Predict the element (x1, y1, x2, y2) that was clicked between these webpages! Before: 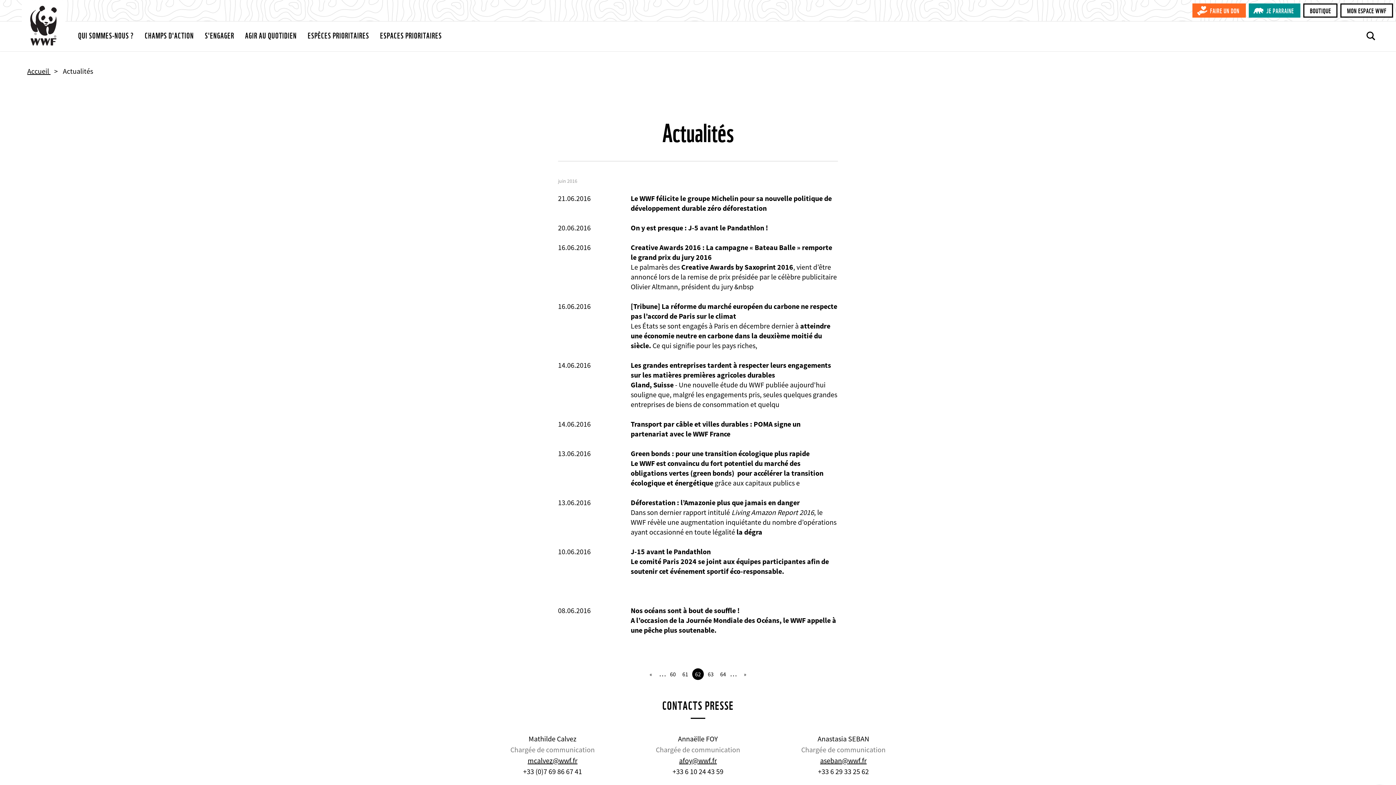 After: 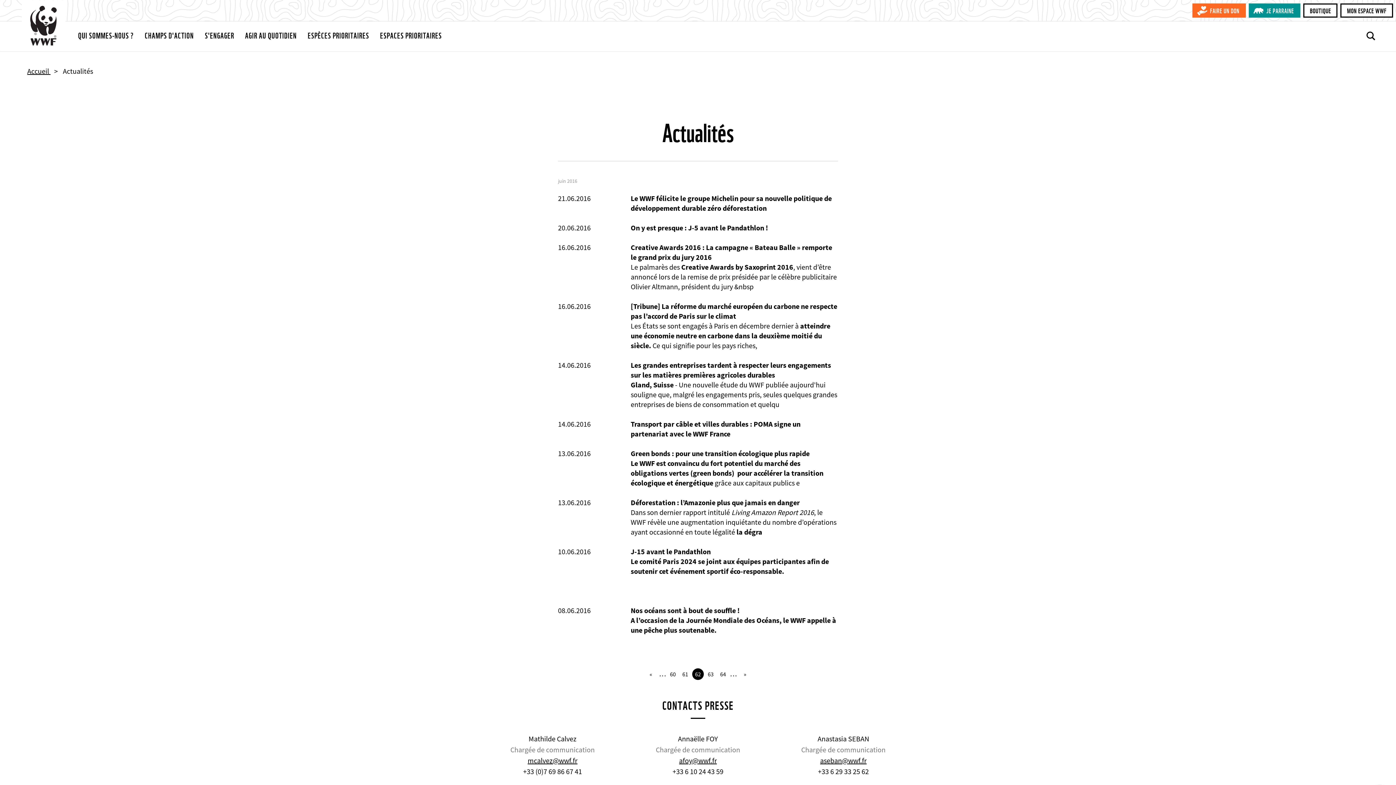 Action: label: MON ESPACE WWF bbox: (1340, 3, 1393, 17)